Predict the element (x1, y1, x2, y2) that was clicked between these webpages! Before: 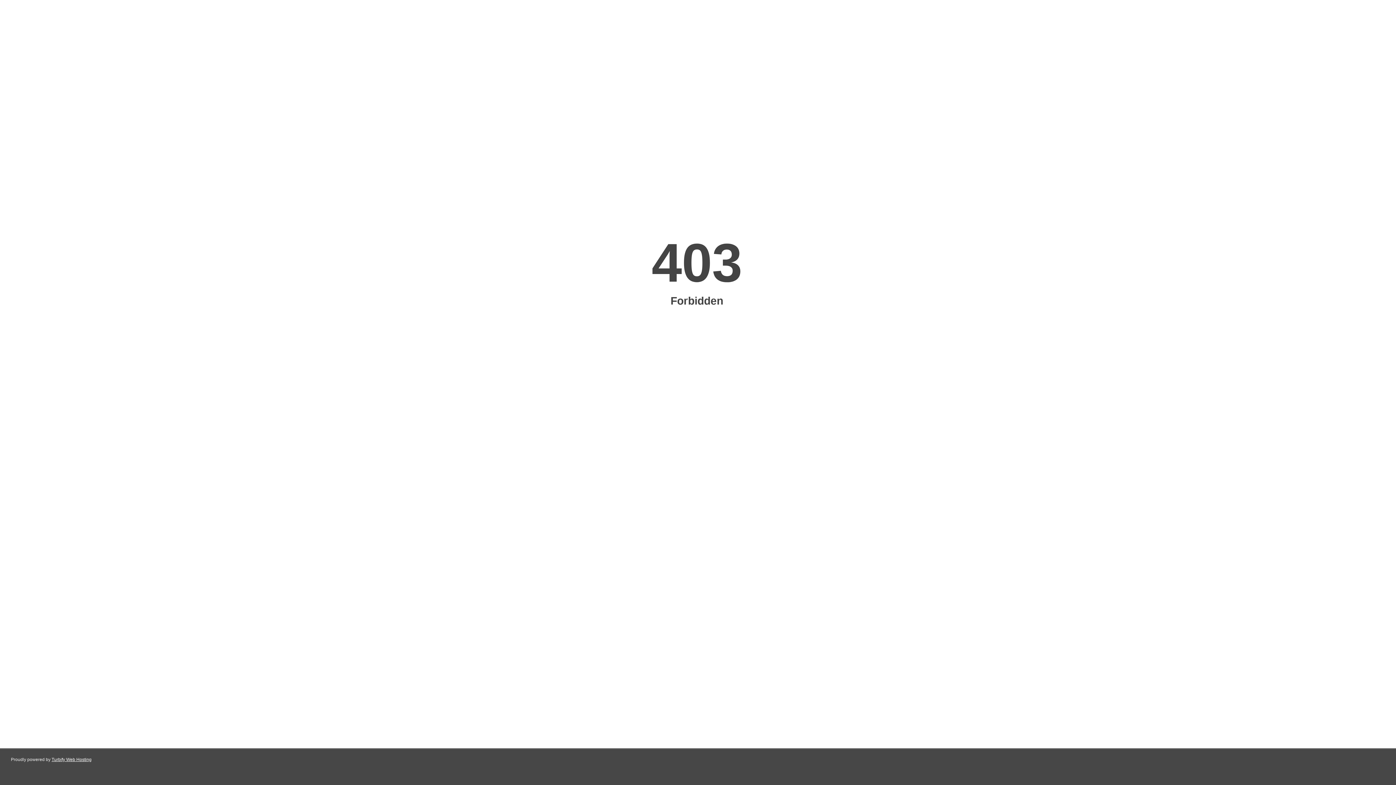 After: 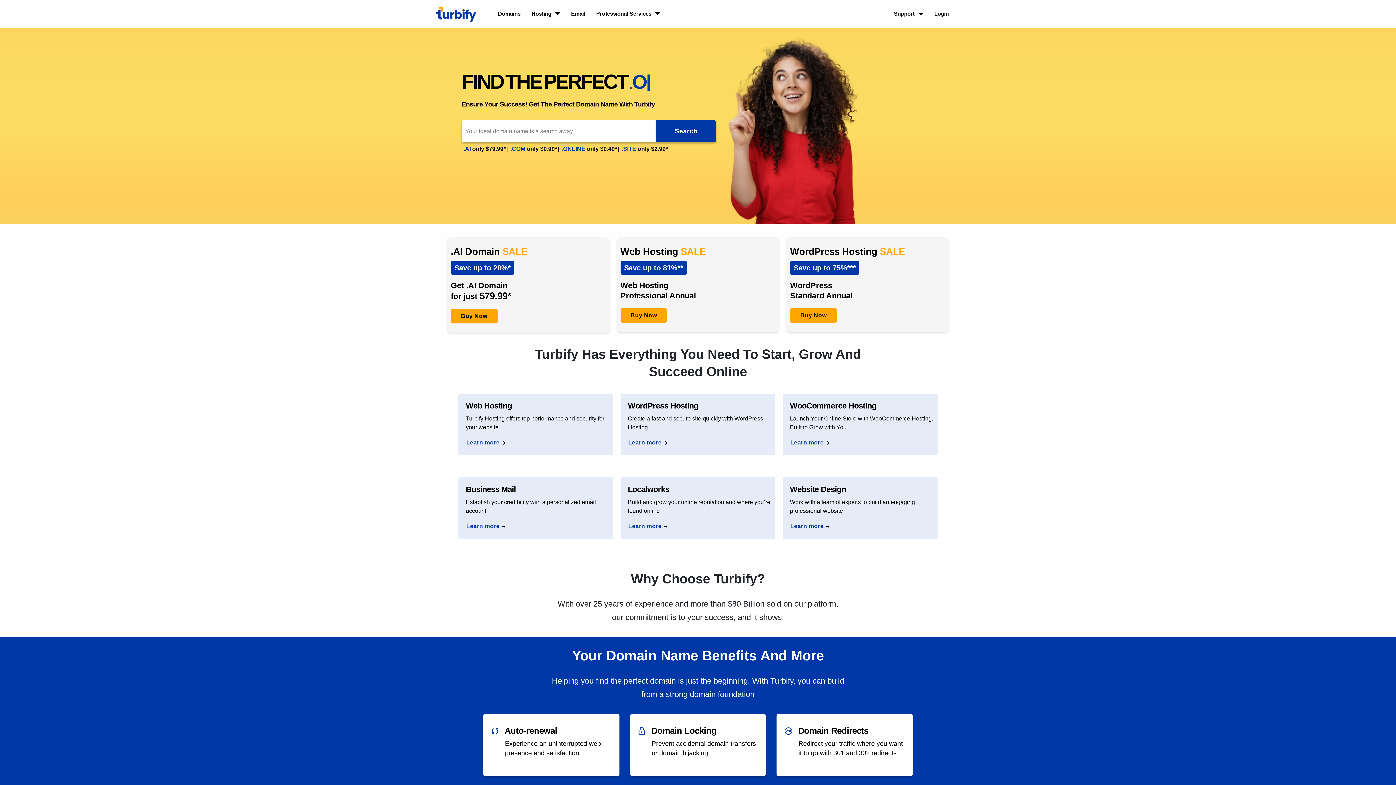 Action: bbox: (51, 757, 91, 762) label: Turbify Web Hosting